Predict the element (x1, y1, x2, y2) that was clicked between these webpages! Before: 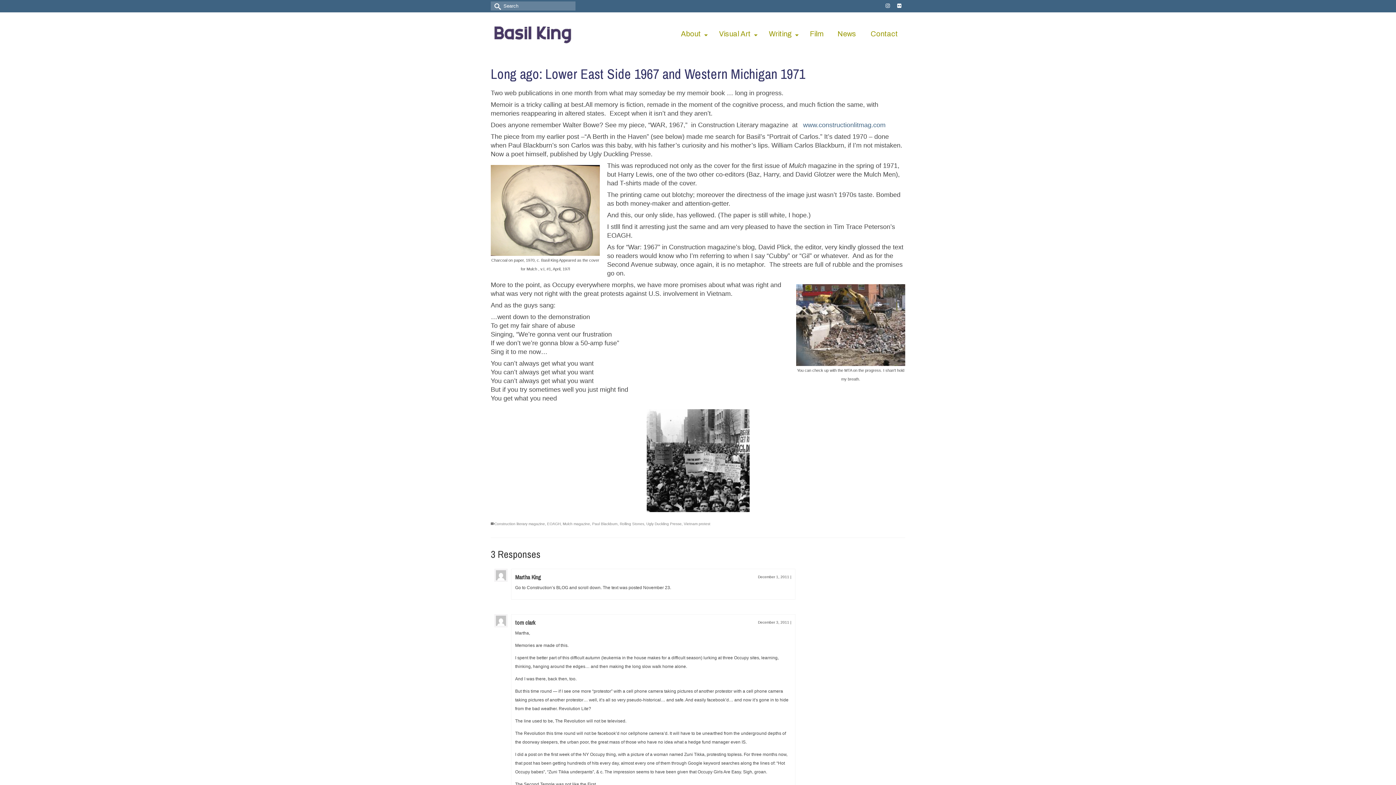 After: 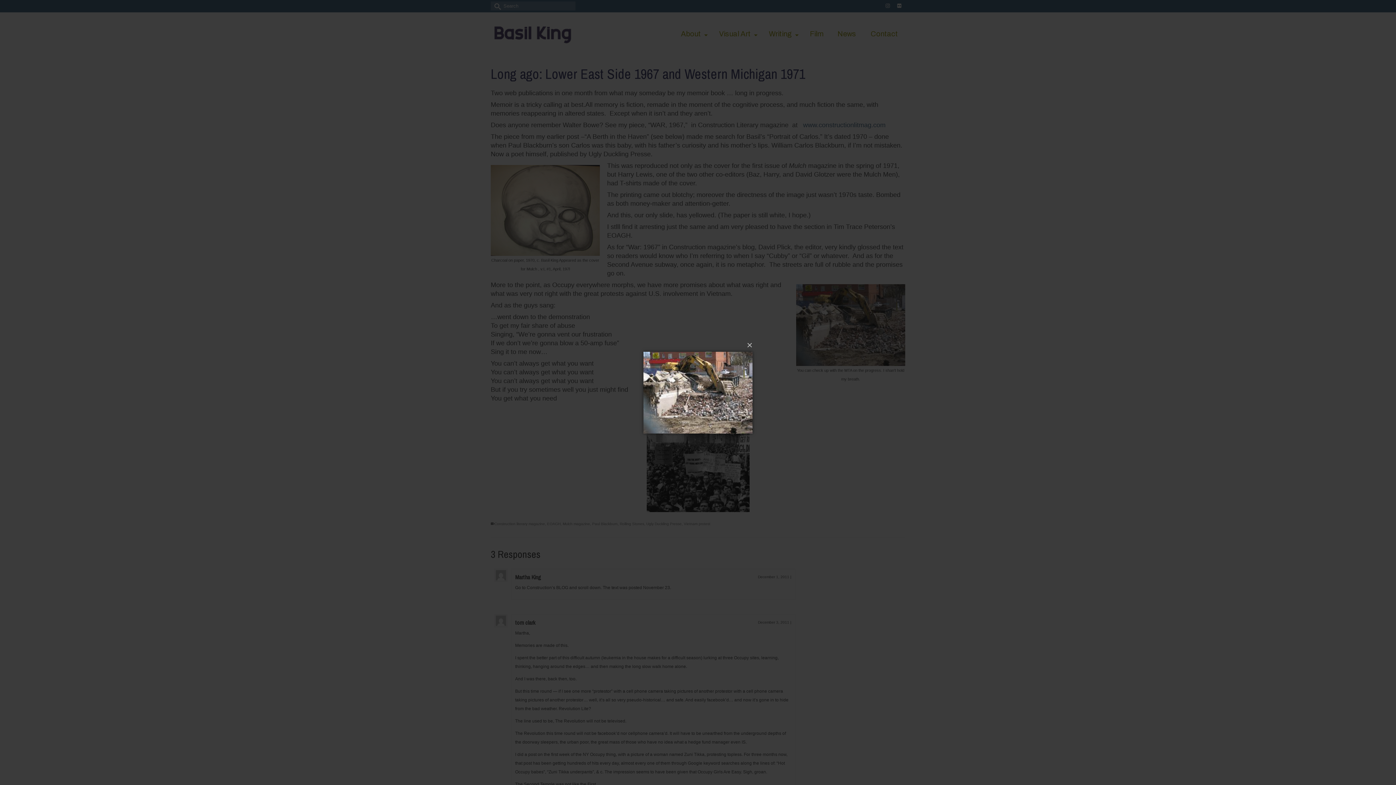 Action: bbox: (796, 284, 905, 366)